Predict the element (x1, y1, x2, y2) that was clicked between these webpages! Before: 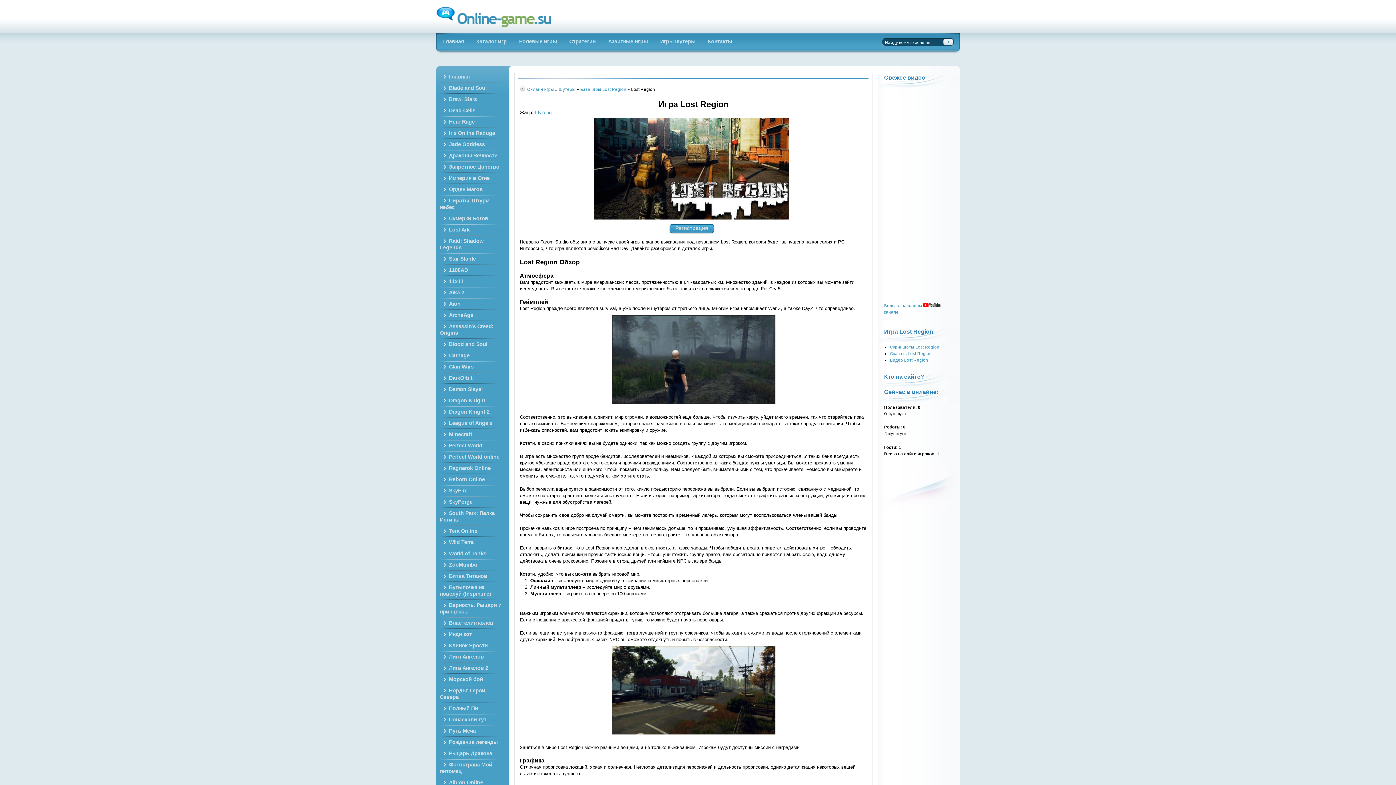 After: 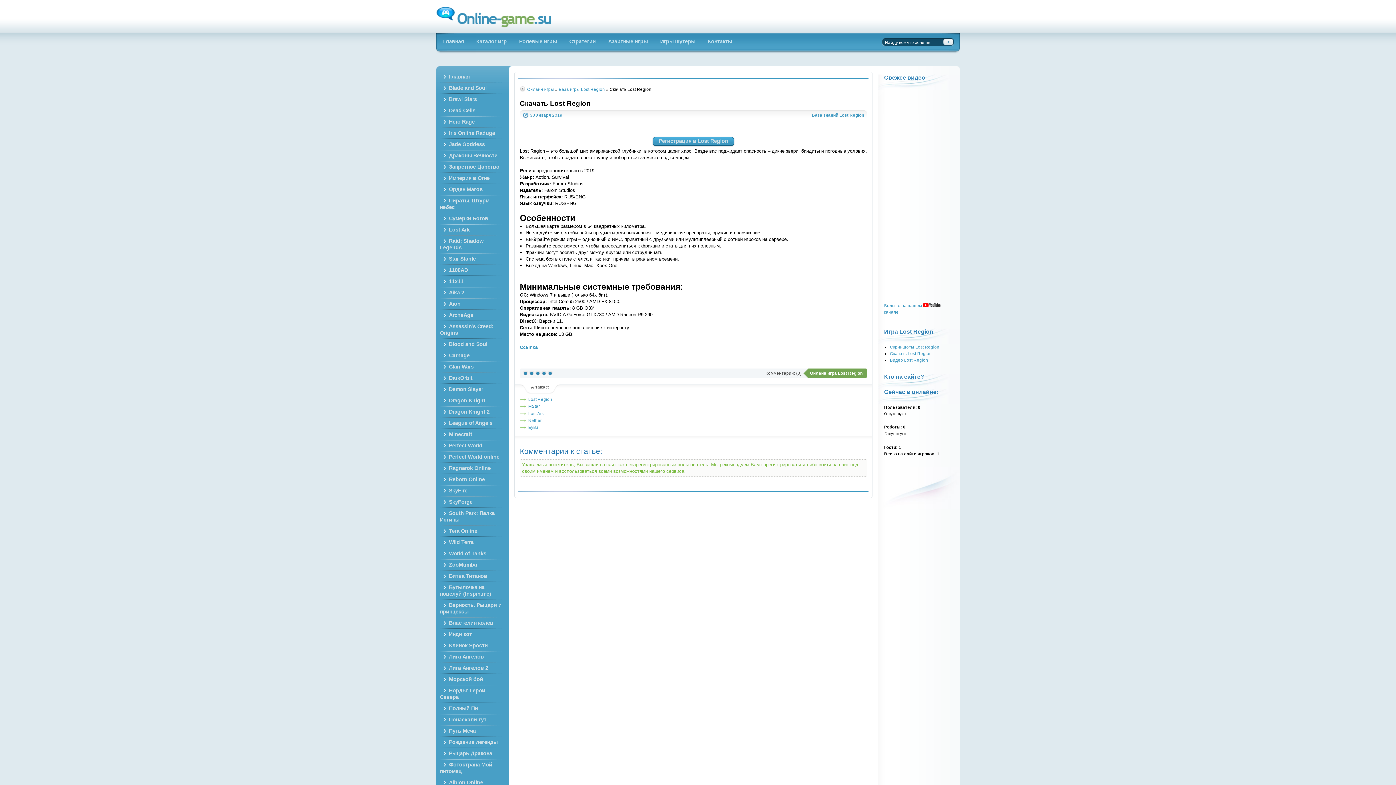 Action: bbox: (890, 351, 932, 356) label: Скачать Lost Region